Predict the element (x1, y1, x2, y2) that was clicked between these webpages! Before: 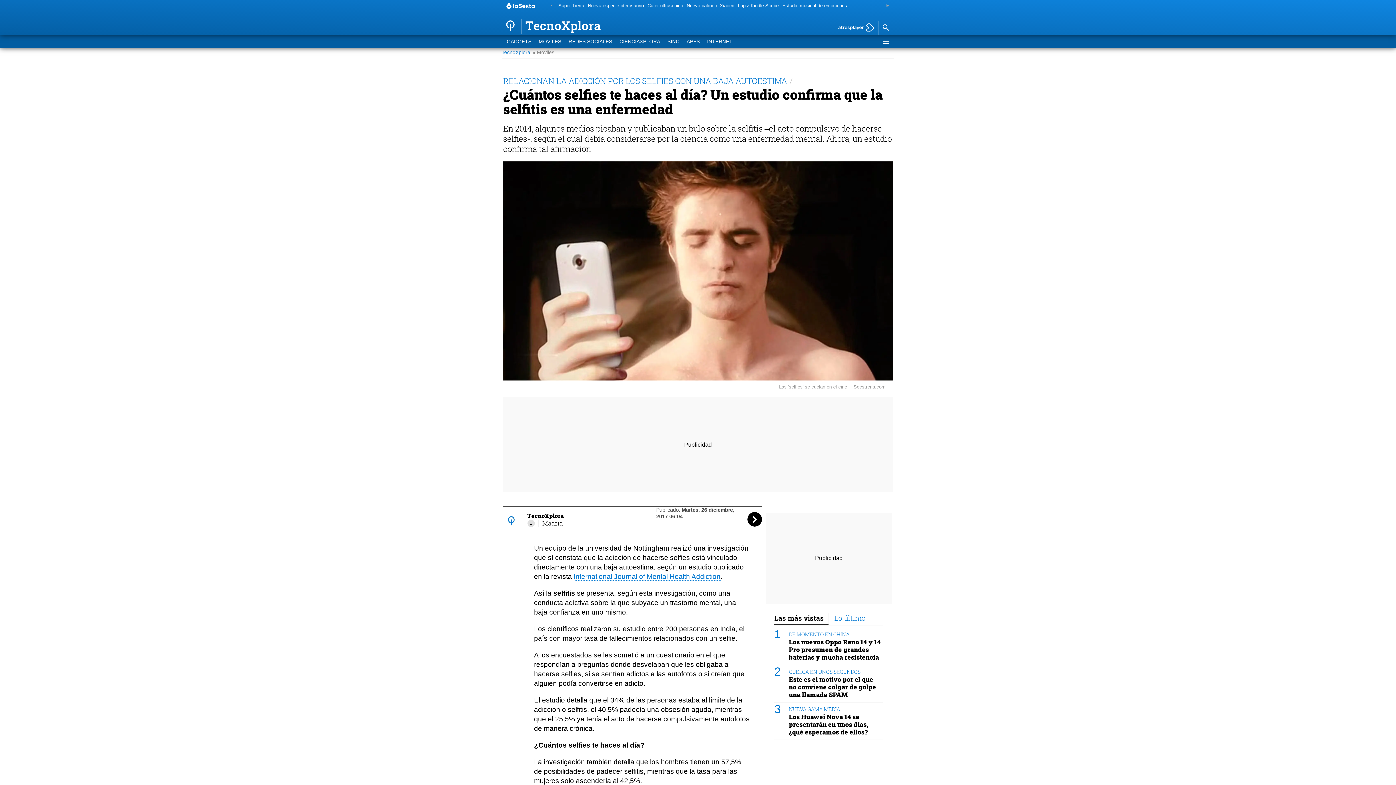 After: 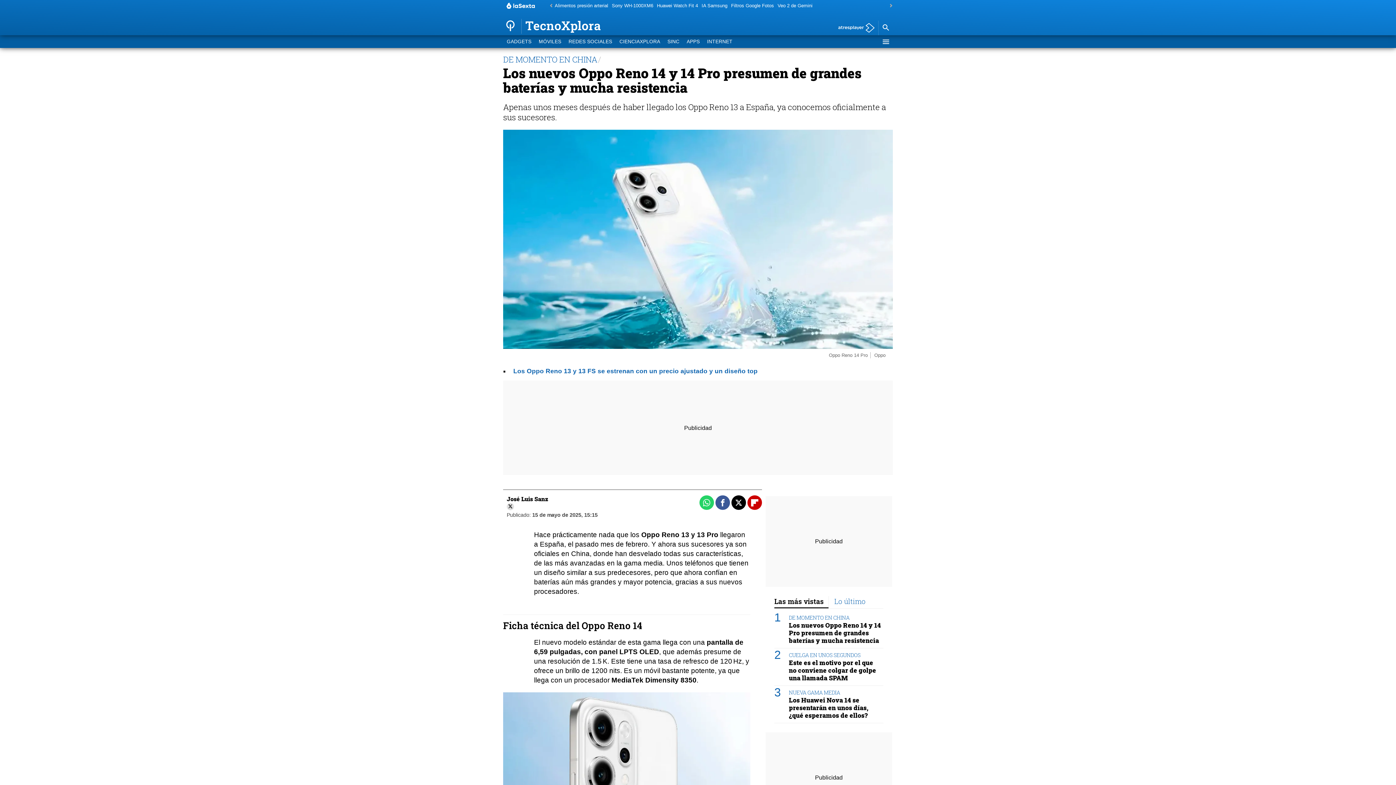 Action: bbox: (789, 631, 849, 638) label: DE MOMENTO EN CHINA